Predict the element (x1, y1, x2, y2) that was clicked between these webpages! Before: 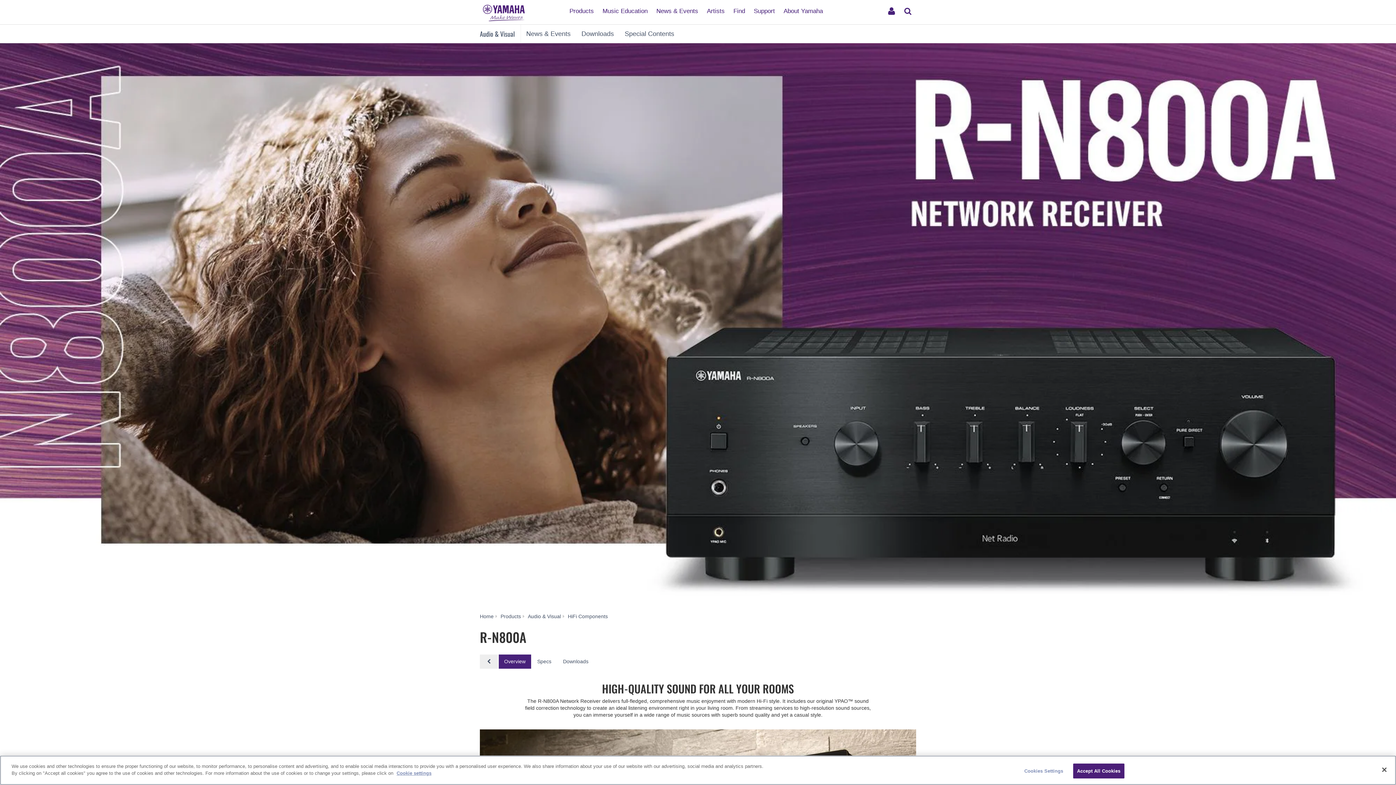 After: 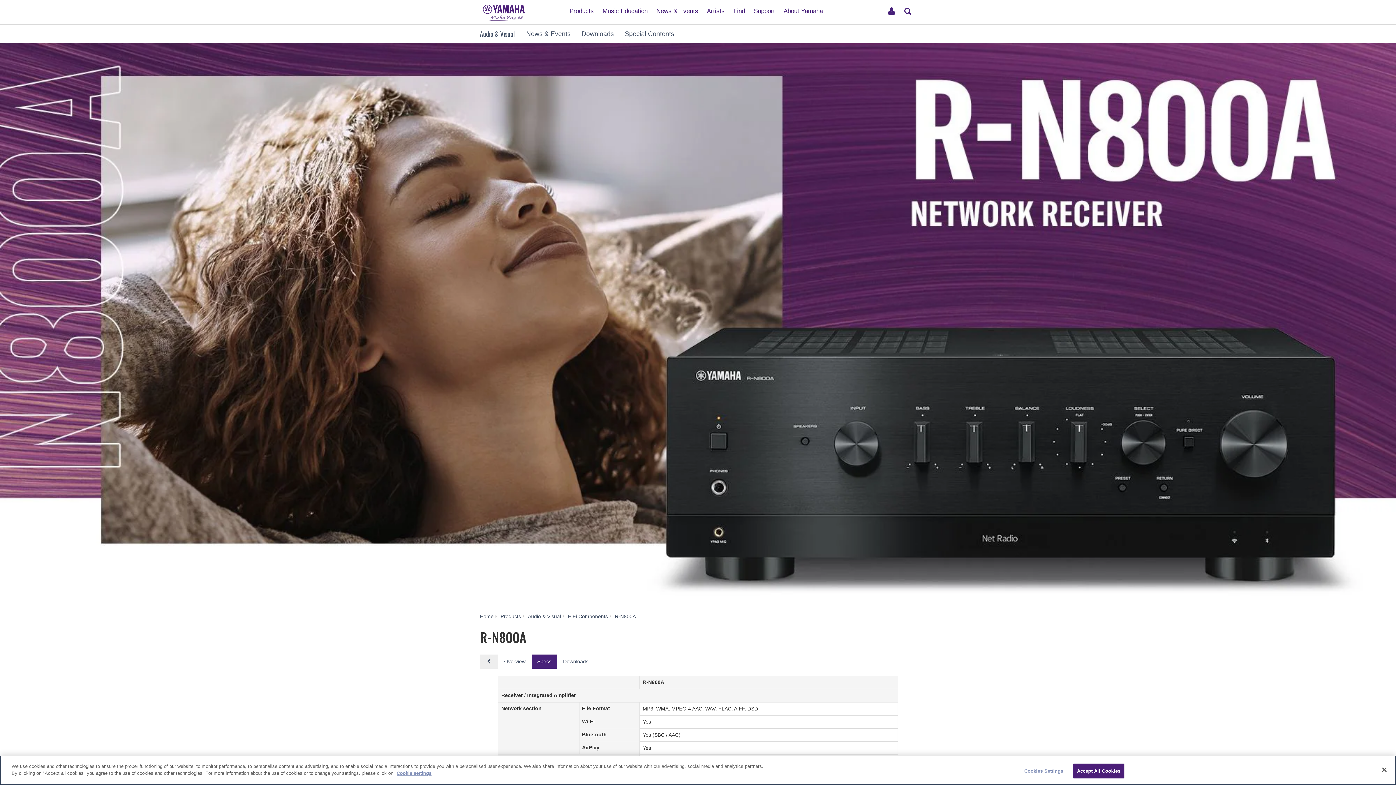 Action: bbox: (531, 654, 557, 668) label: Specs